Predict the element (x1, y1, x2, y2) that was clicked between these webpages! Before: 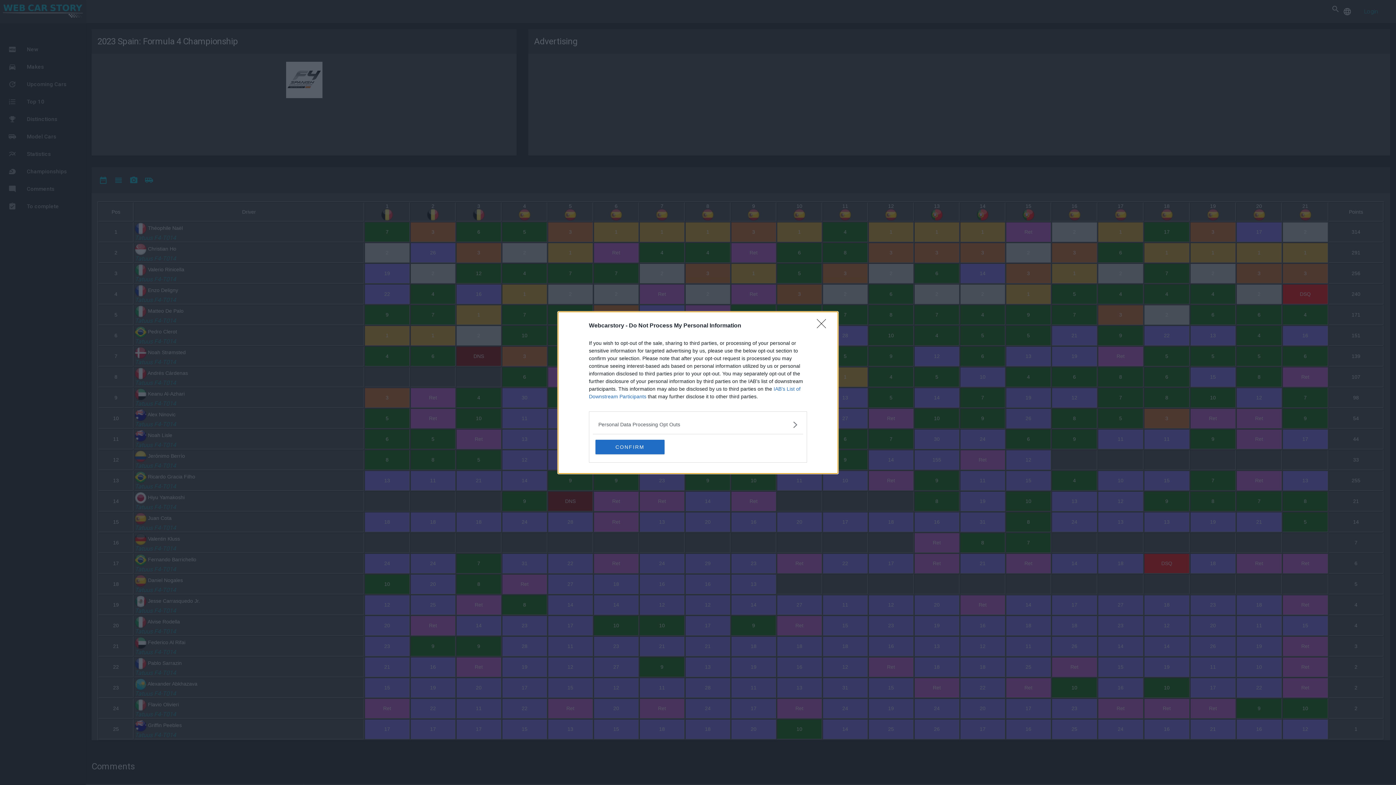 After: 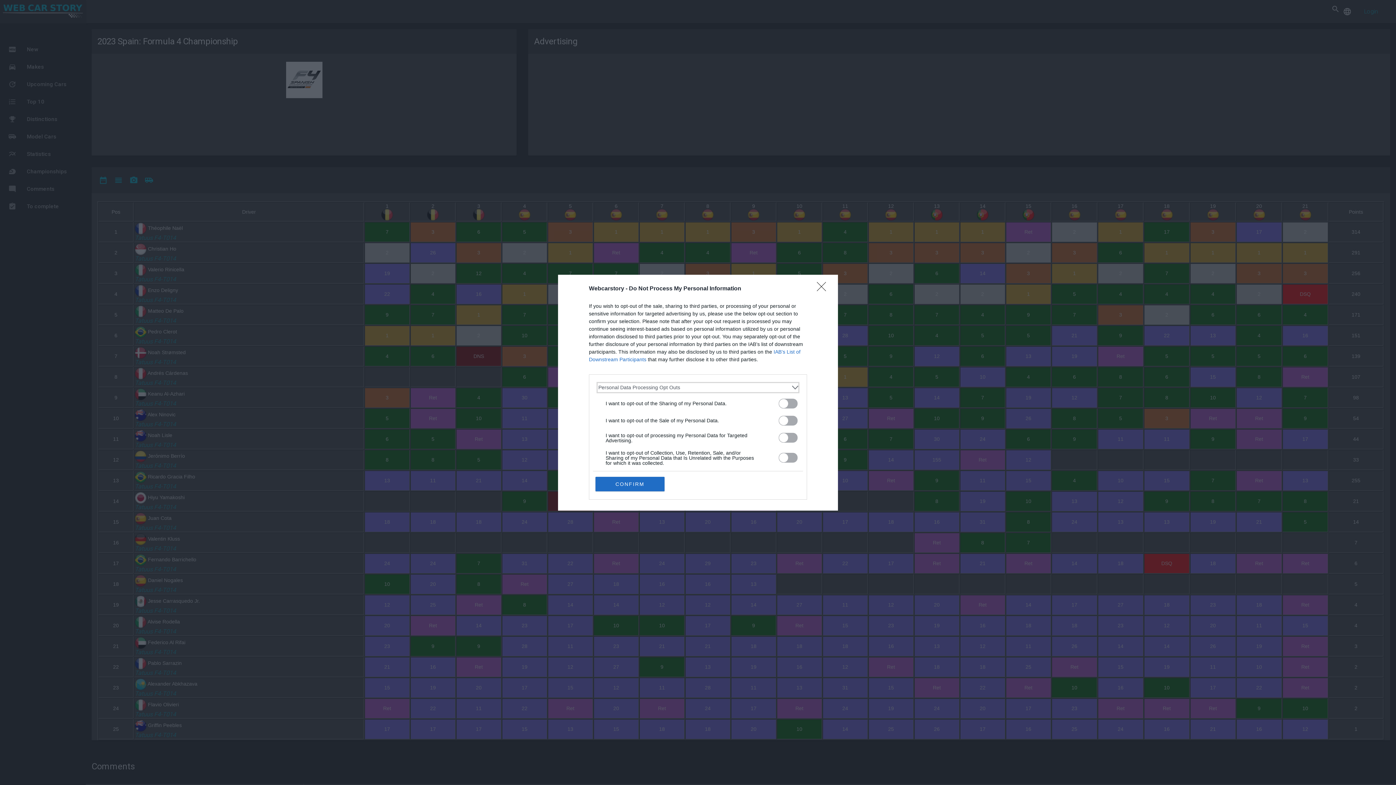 Action: label: Opt-Outs bbox: (598, 420, 797, 428)